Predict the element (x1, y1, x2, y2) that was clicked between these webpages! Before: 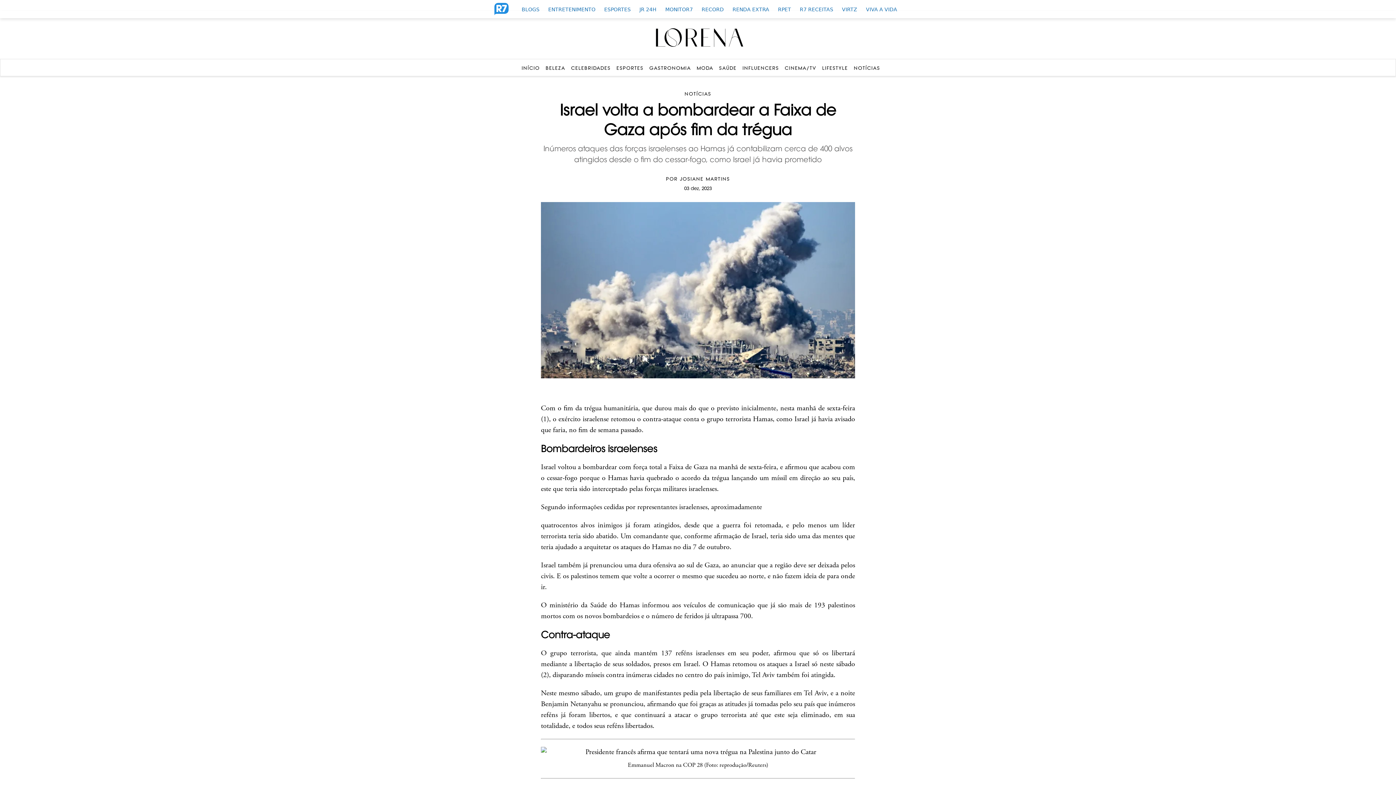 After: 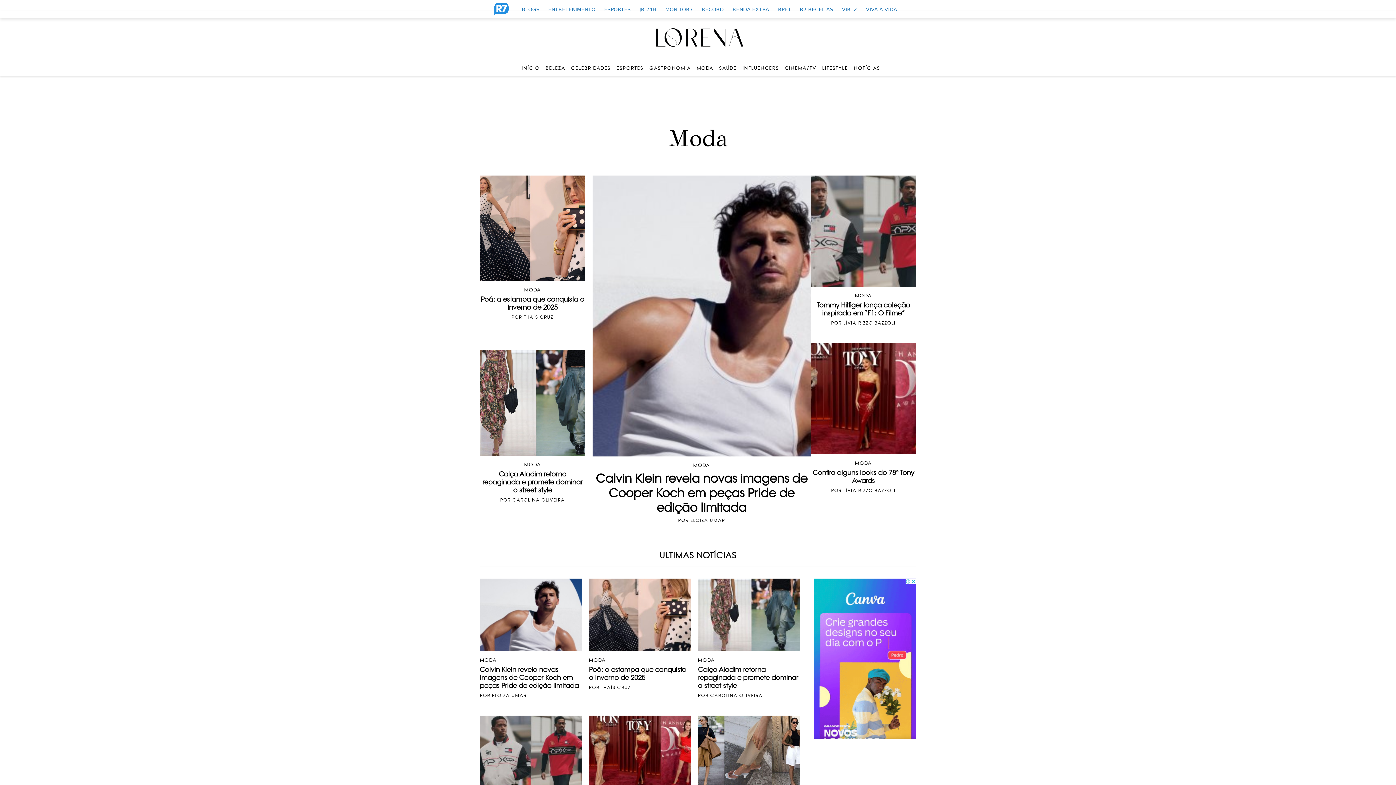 Action: label: MODA bbox: (696, 65, 713, 70)